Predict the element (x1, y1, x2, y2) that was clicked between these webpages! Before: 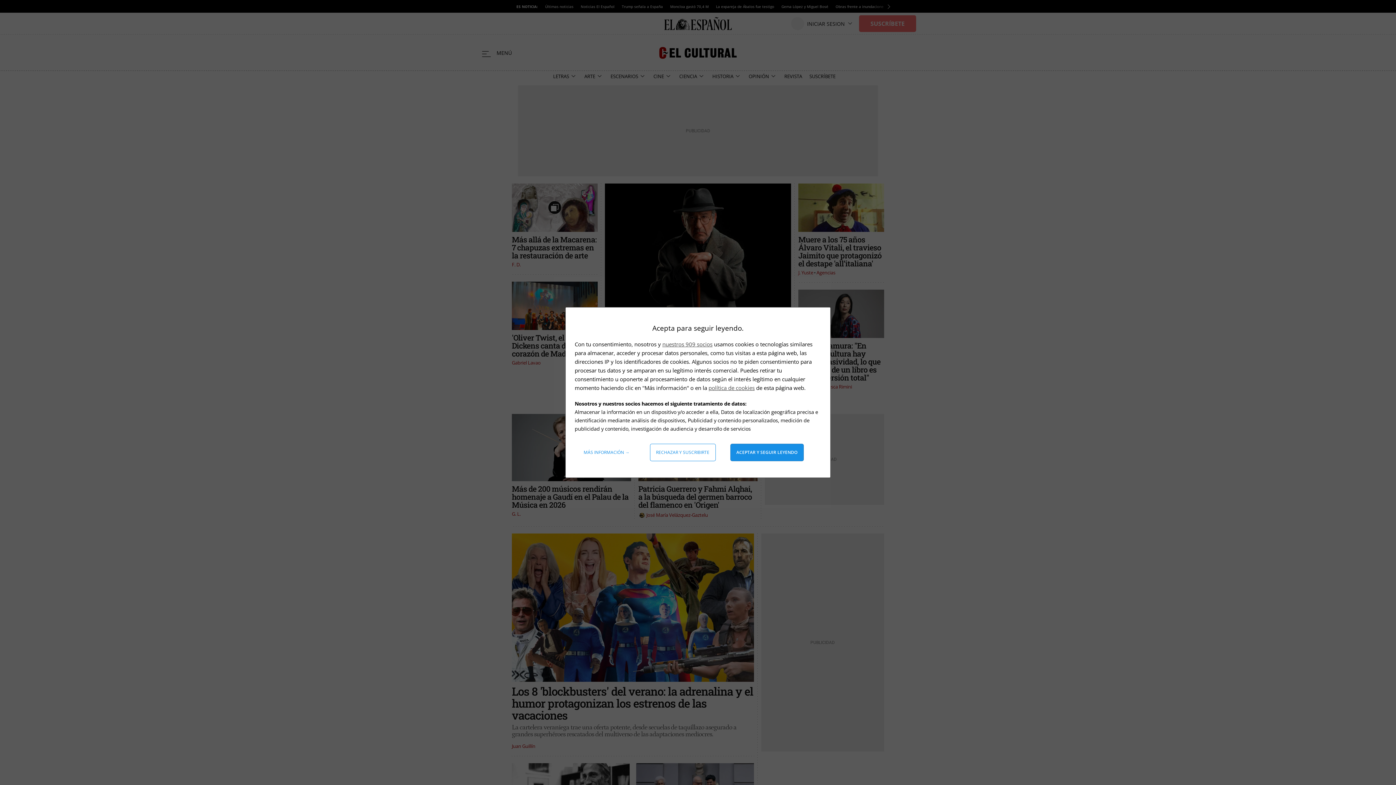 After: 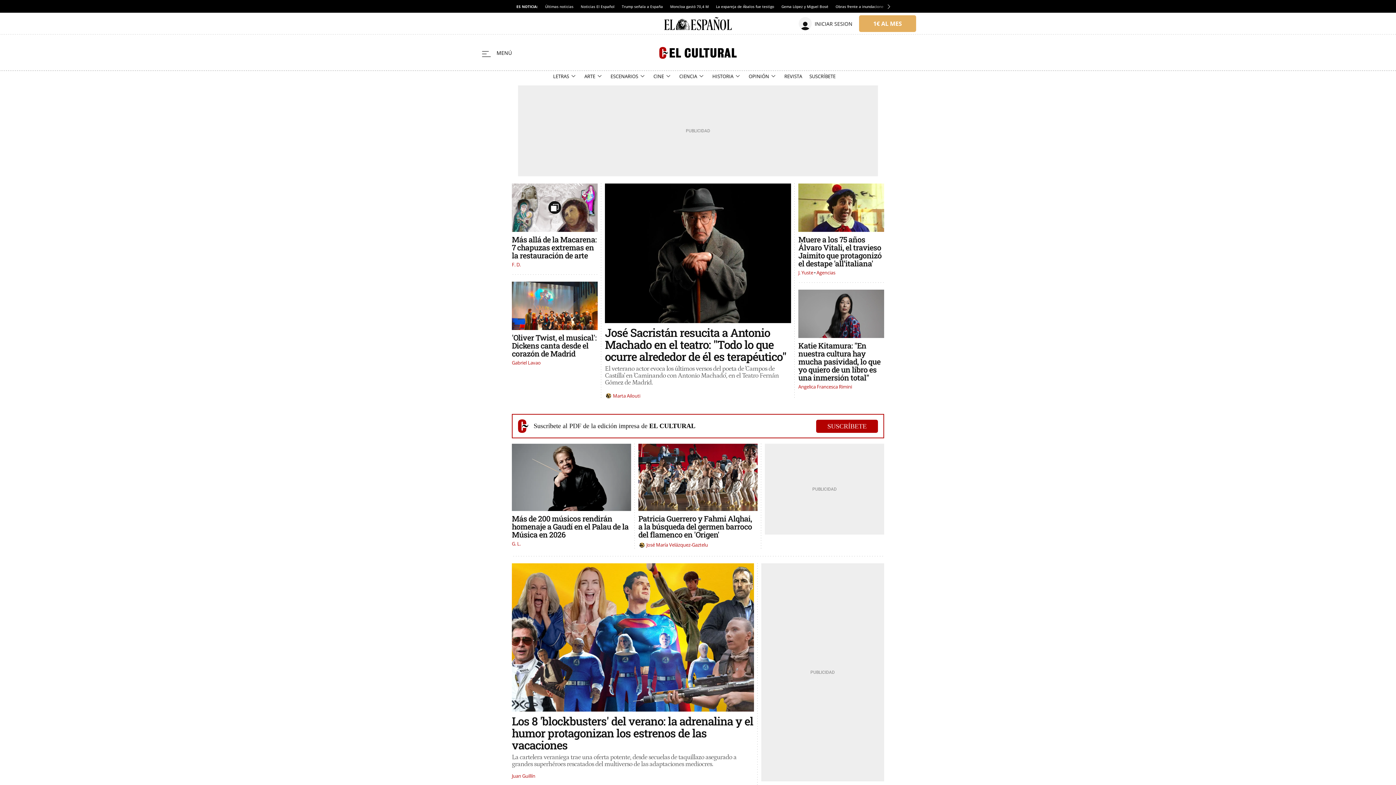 Action: label: Aceptar y seguir leyendo bbox: (730, 444, 803, 461)